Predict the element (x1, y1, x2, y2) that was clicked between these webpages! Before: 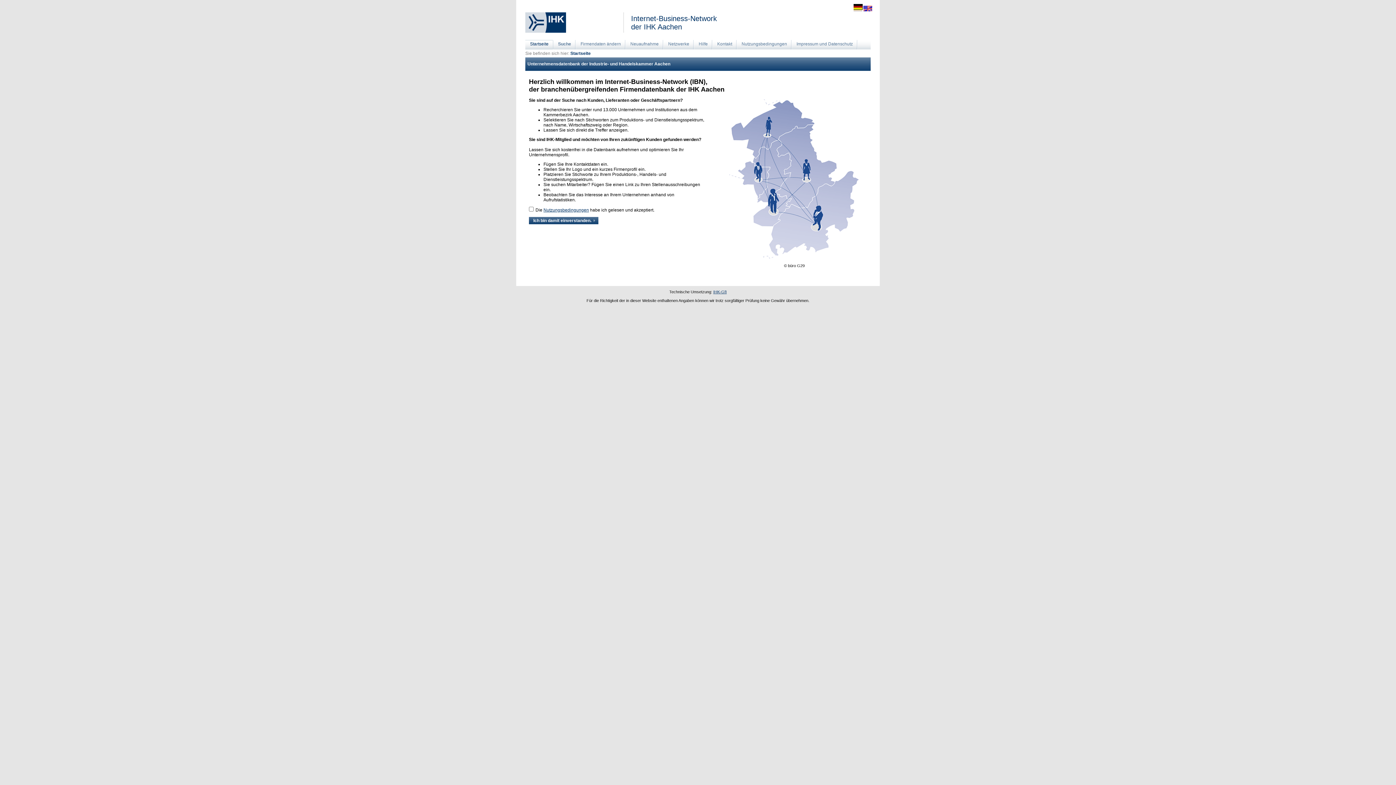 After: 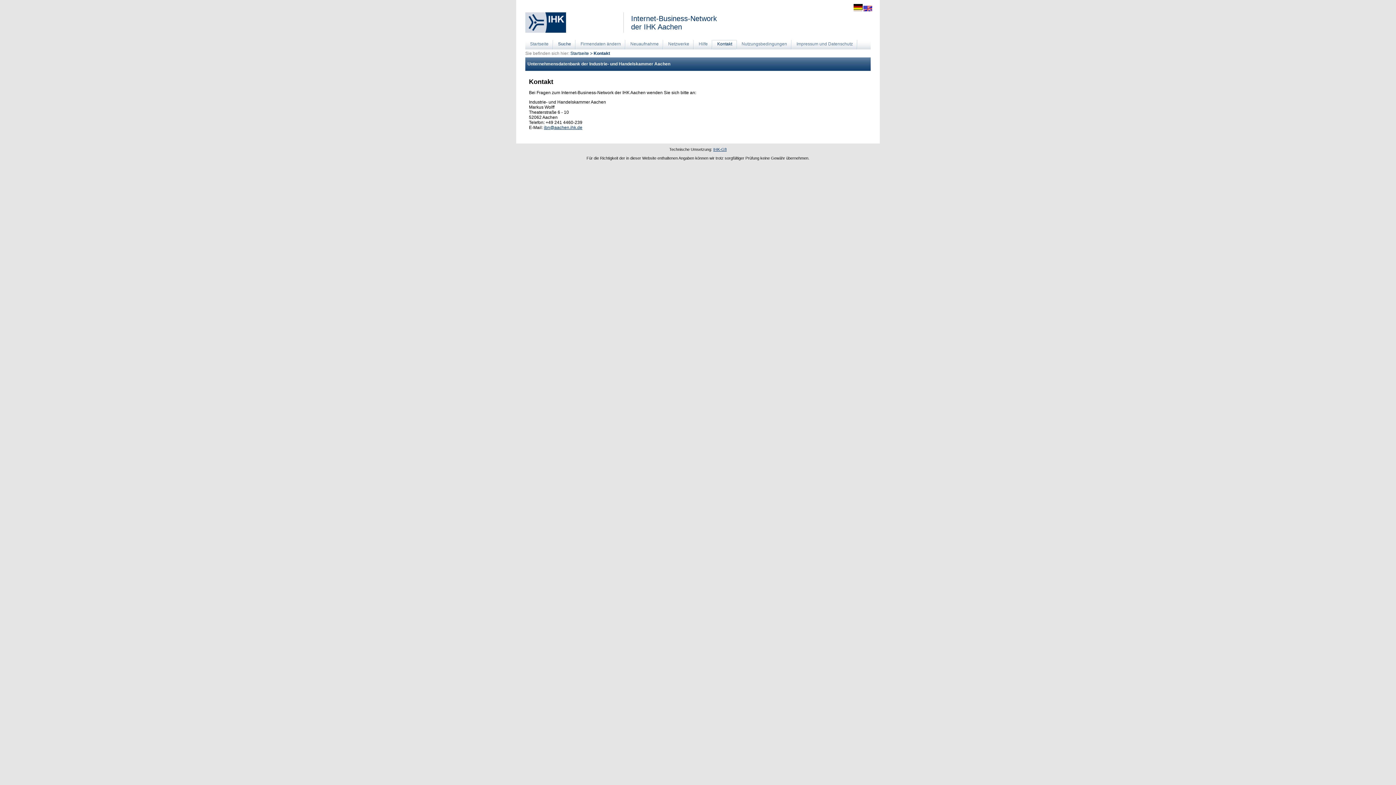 Action: label: Kontakt bbox: (712, 40, 737, 50)